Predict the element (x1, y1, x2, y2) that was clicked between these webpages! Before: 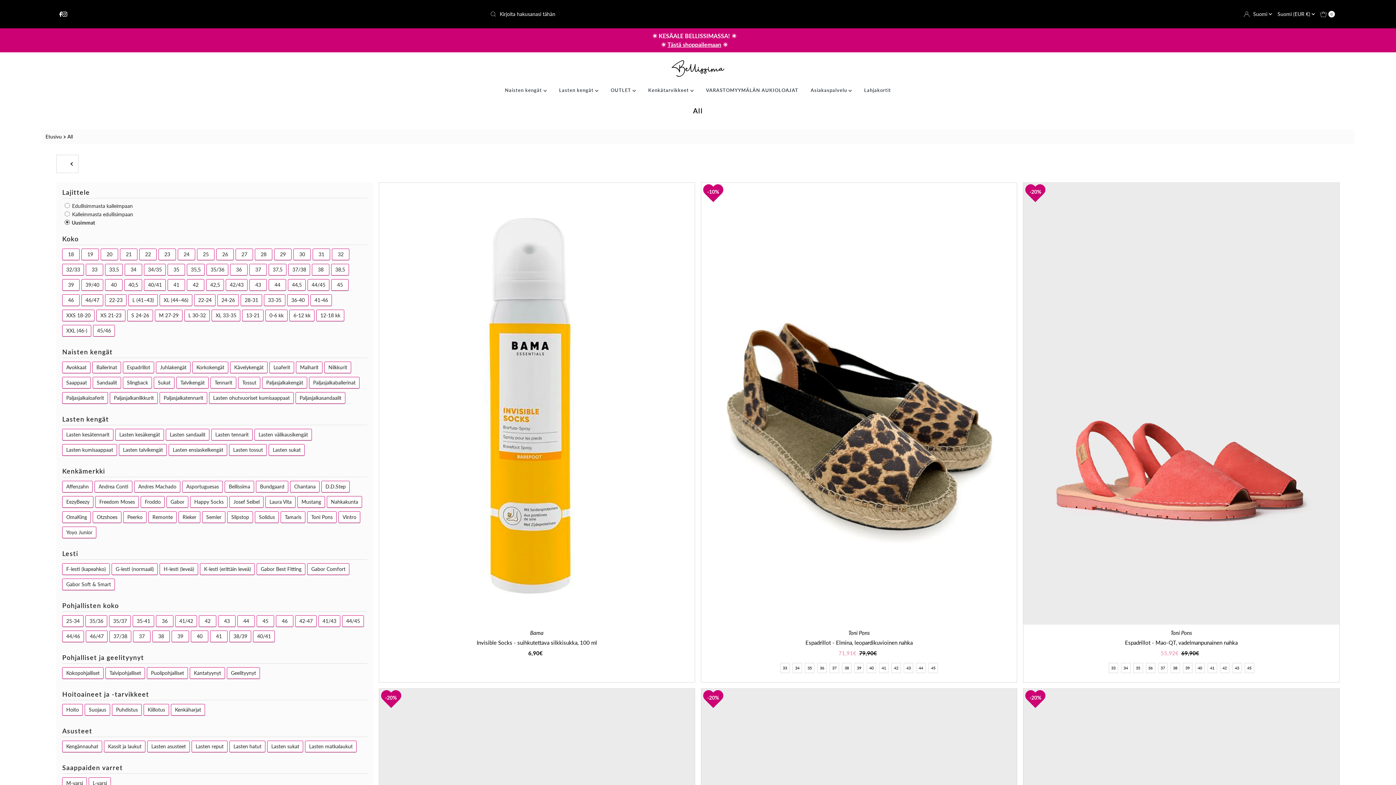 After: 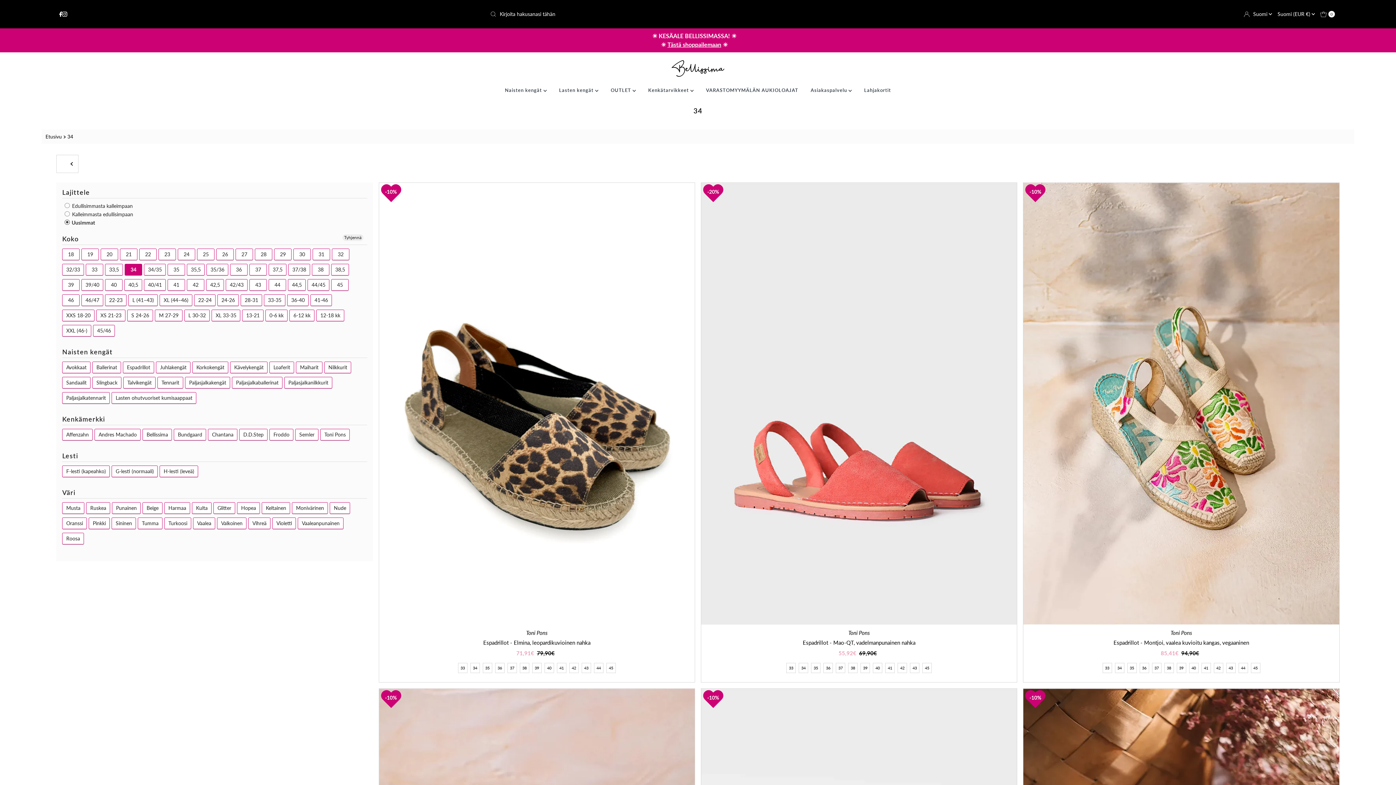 Action: bbox: (125, 264, 141, 275) label: 34